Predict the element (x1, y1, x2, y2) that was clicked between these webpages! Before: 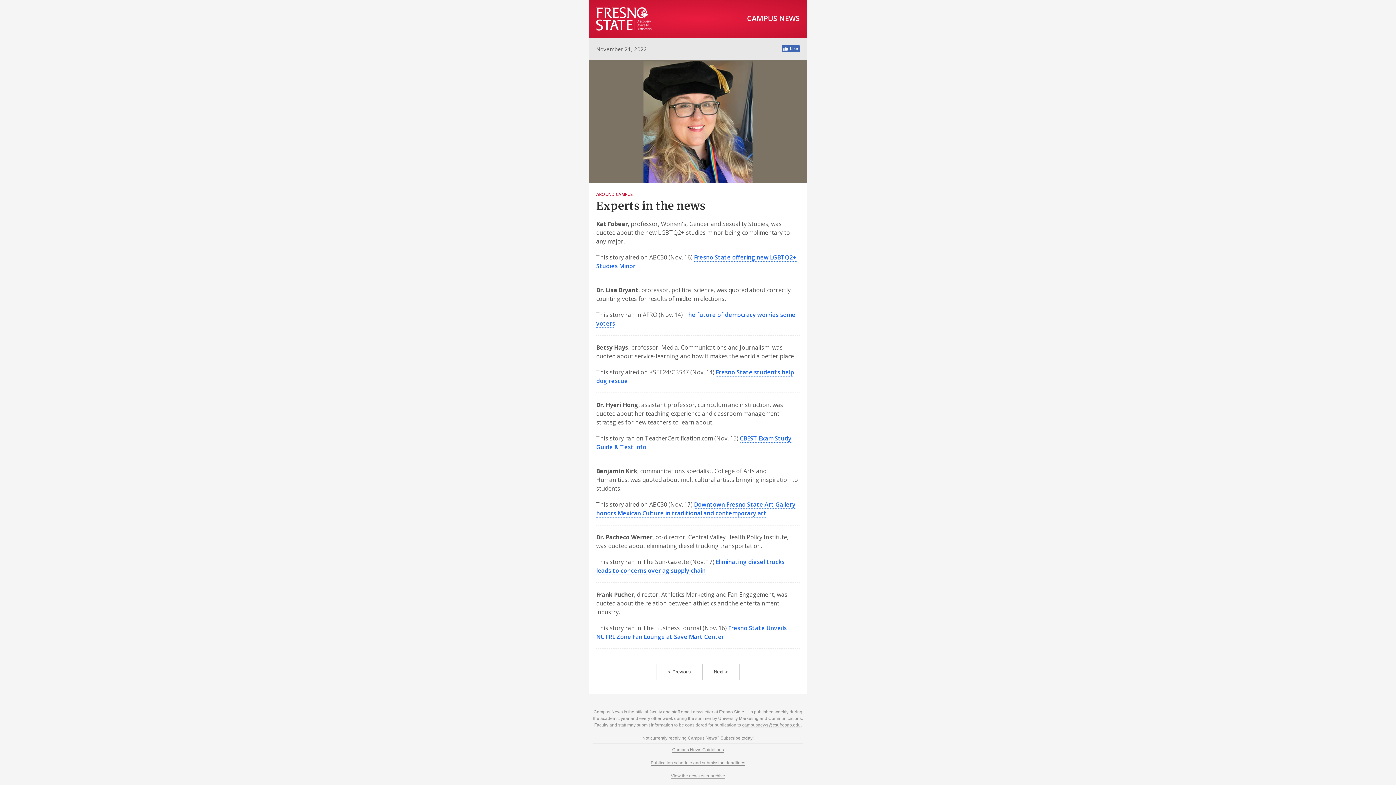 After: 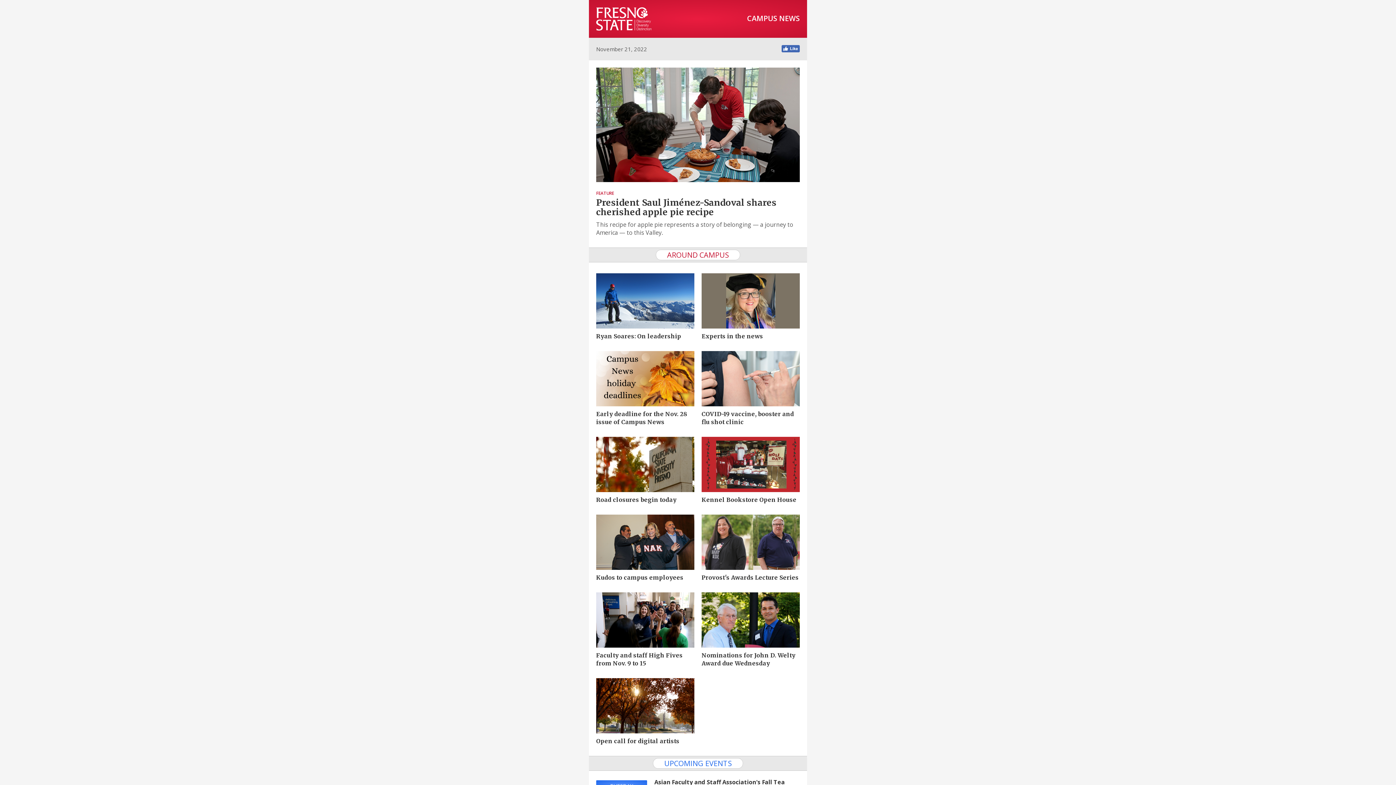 Action: label: November 21, 2022 bbox: (596, 45, 647, 52)